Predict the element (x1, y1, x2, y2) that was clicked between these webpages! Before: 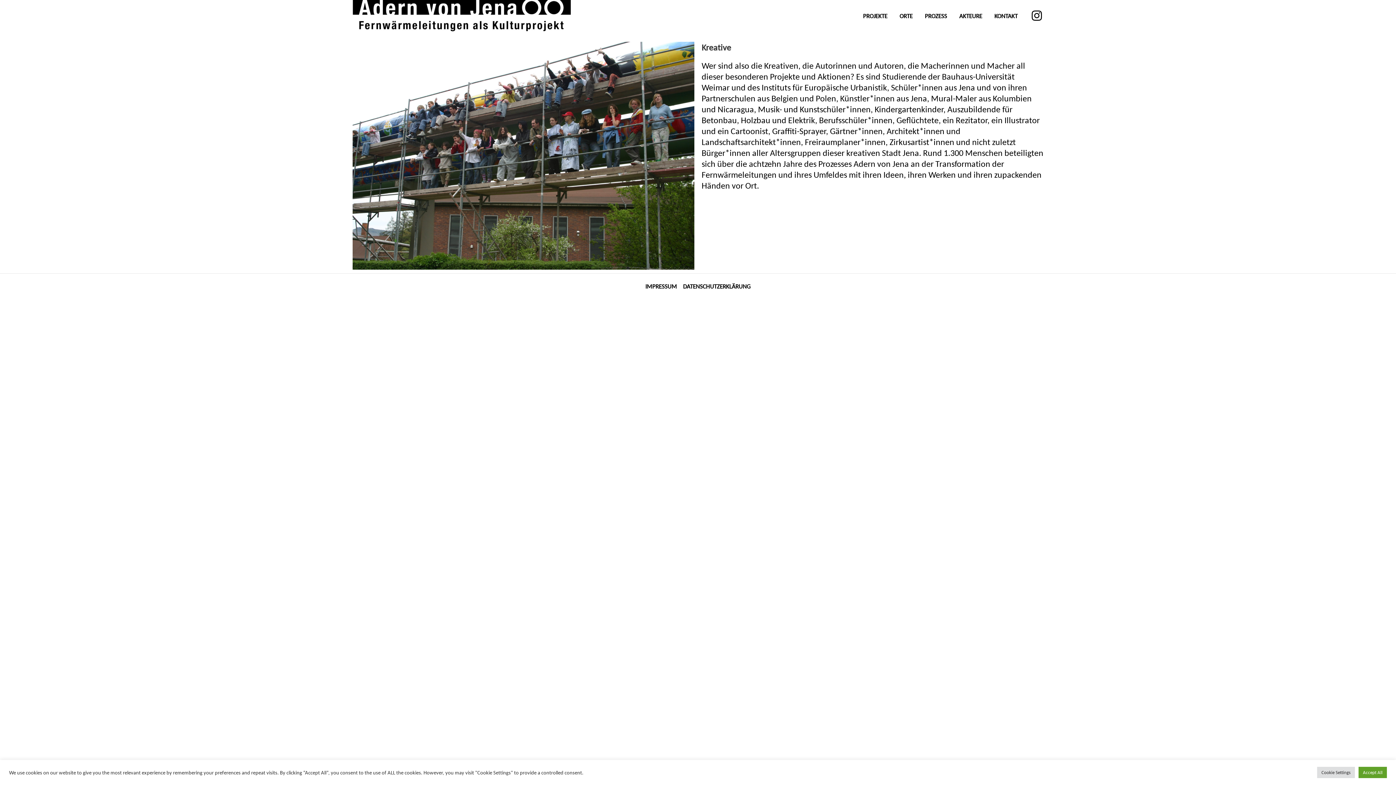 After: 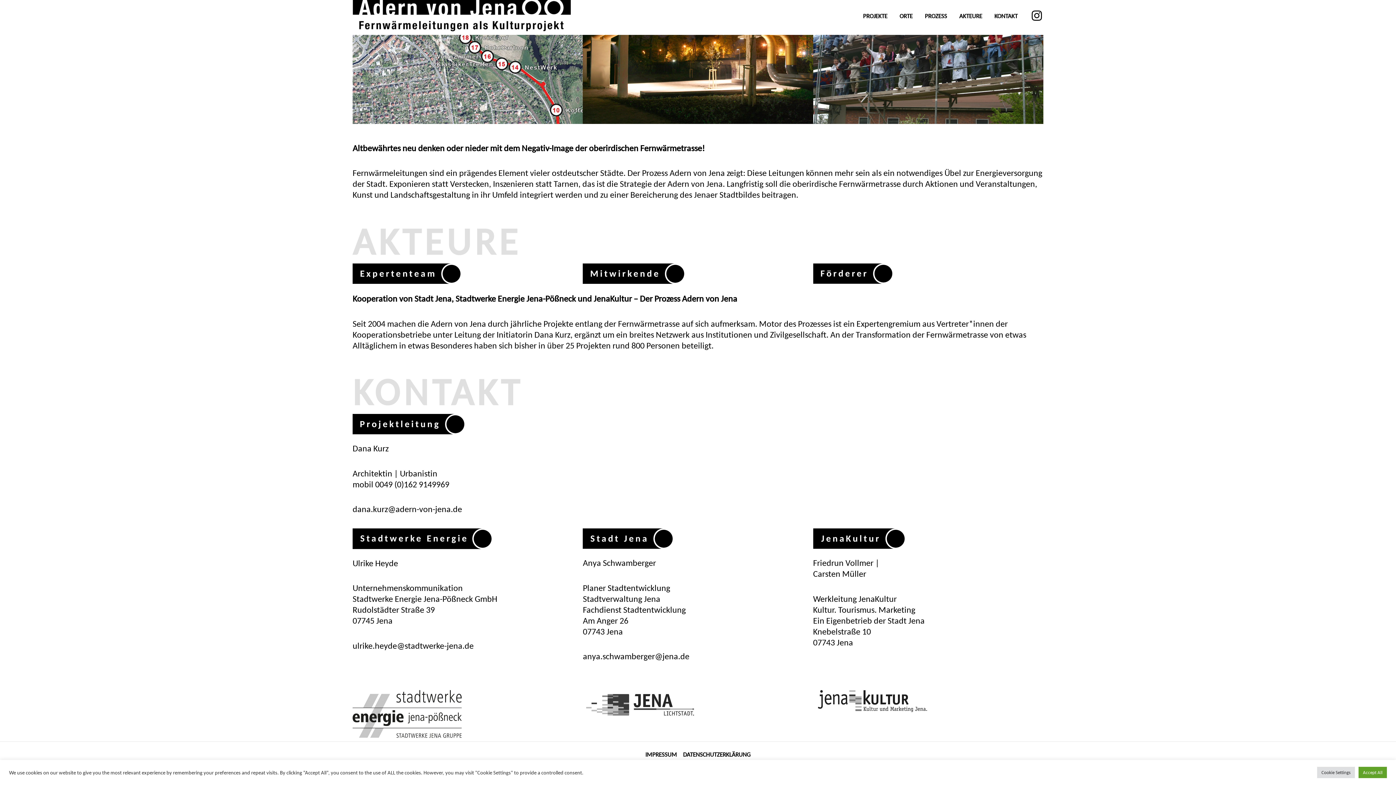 Action: label: KONTAKT bbox: (988, 10, 1024, 21)